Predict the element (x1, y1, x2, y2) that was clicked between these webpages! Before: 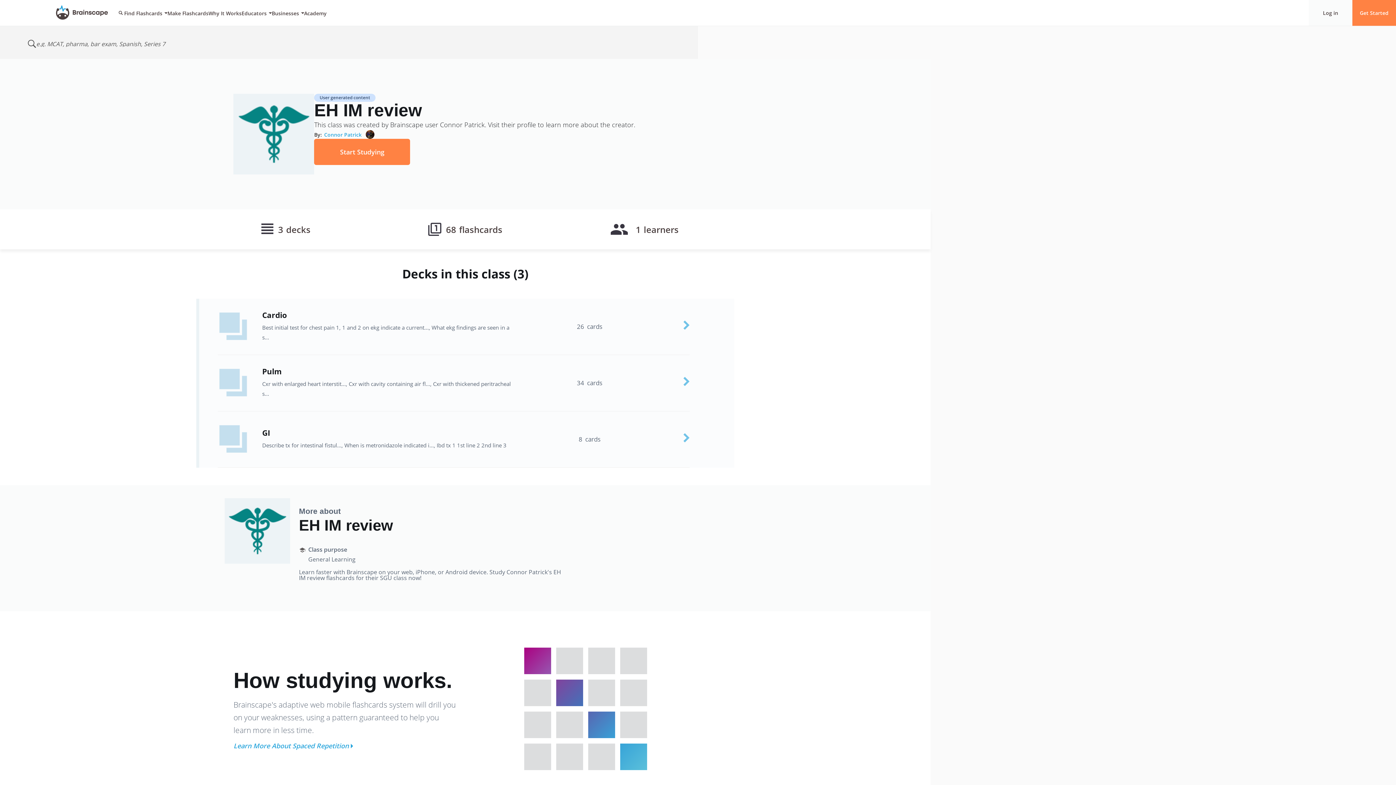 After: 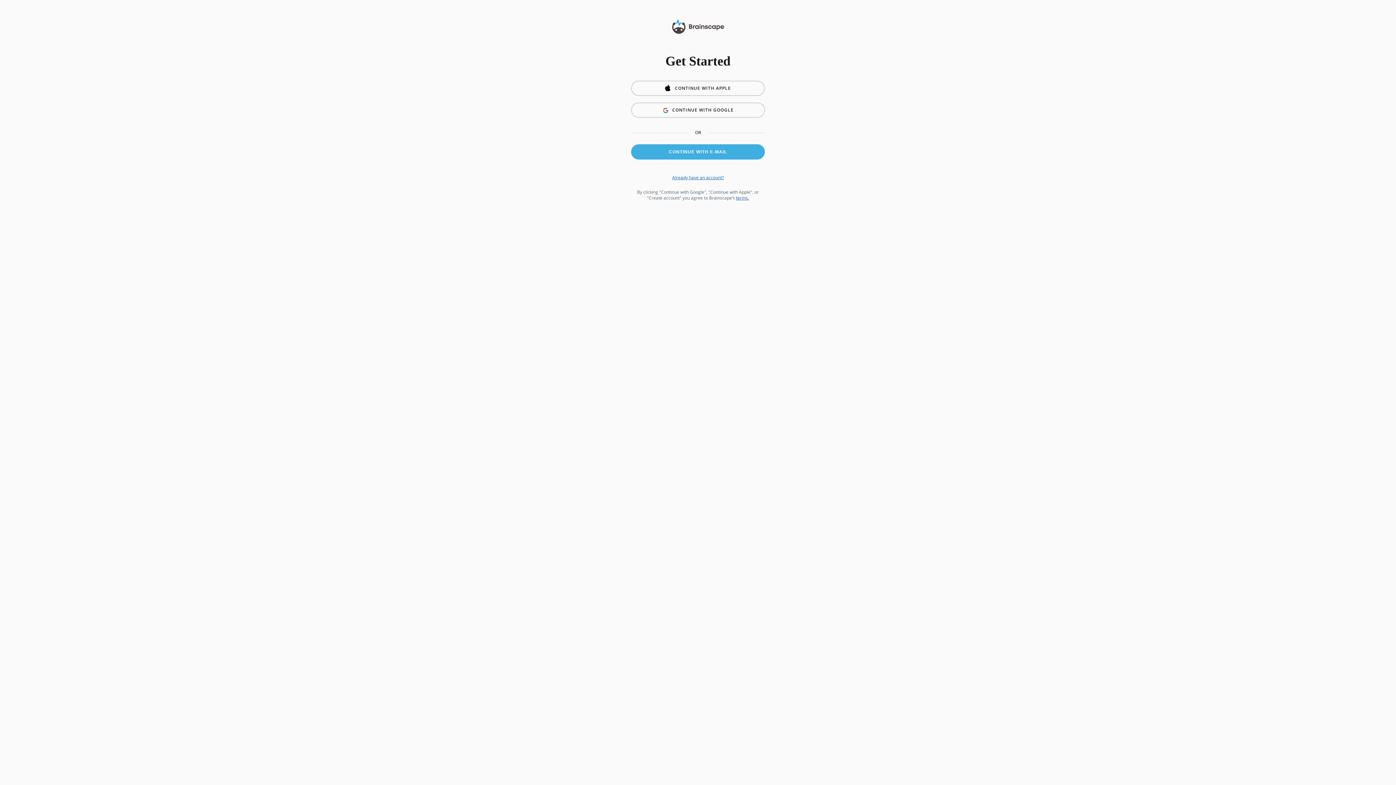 Action: label: Make Flashcards bbox: (167, 9, 208, 16)